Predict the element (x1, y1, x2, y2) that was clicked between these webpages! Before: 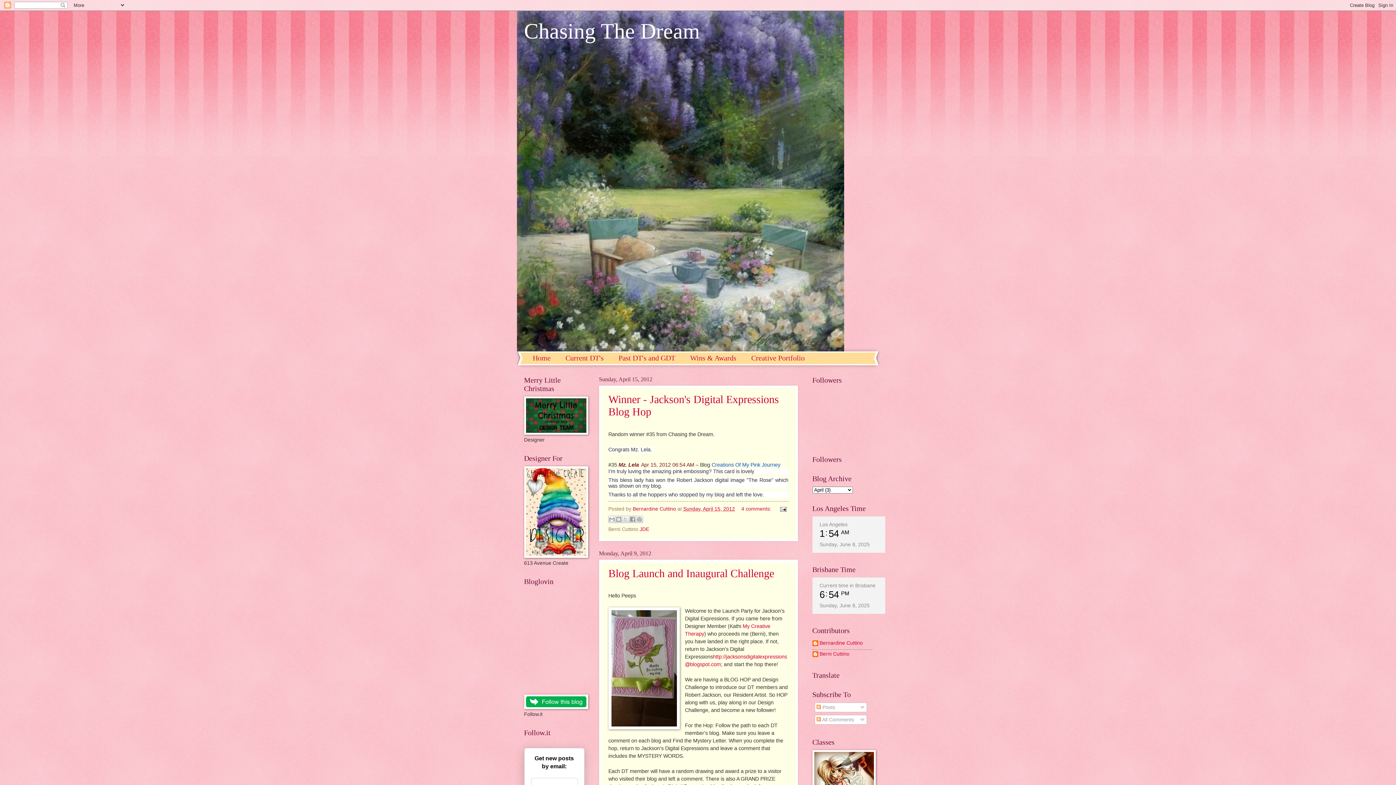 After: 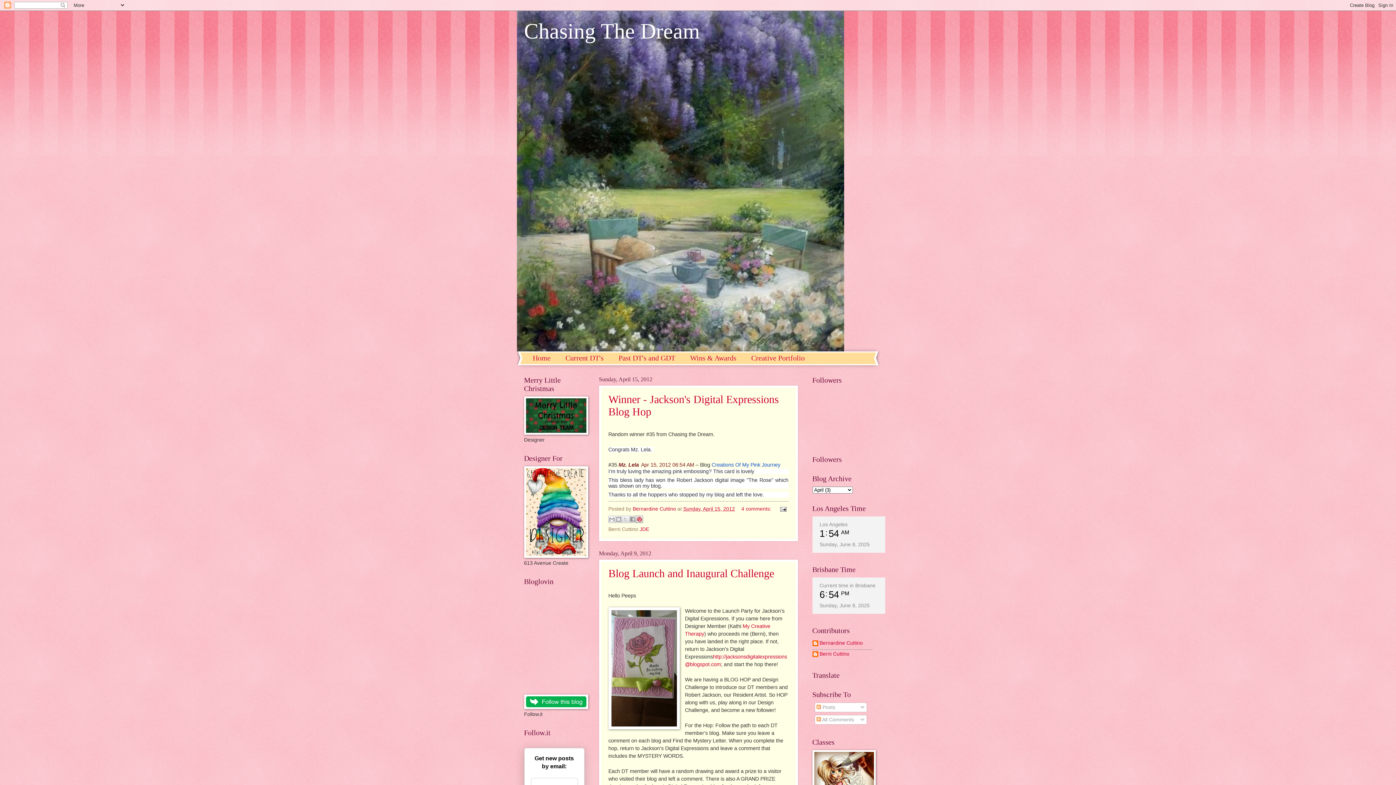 Action: bbox: (635, 515, 643, 523) label: Share to Pinterest